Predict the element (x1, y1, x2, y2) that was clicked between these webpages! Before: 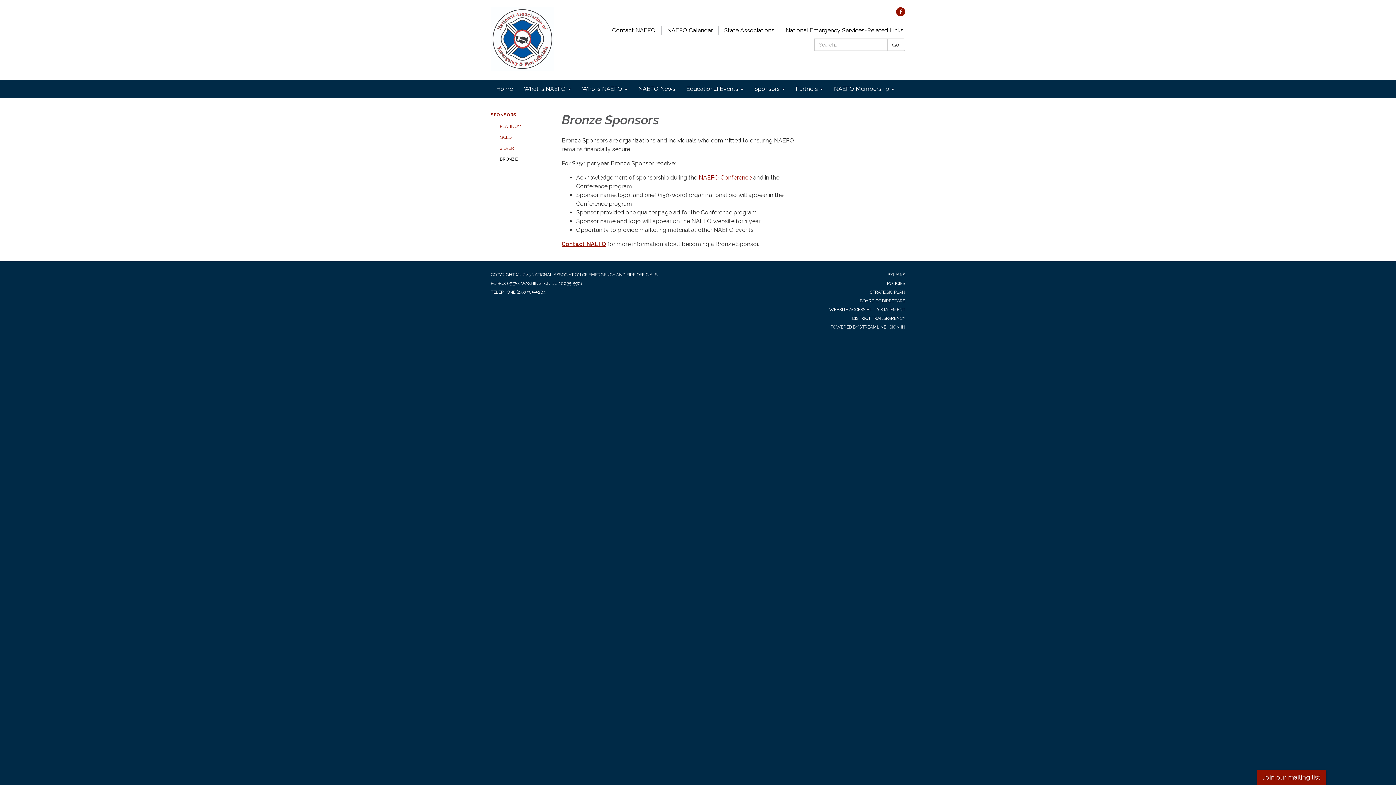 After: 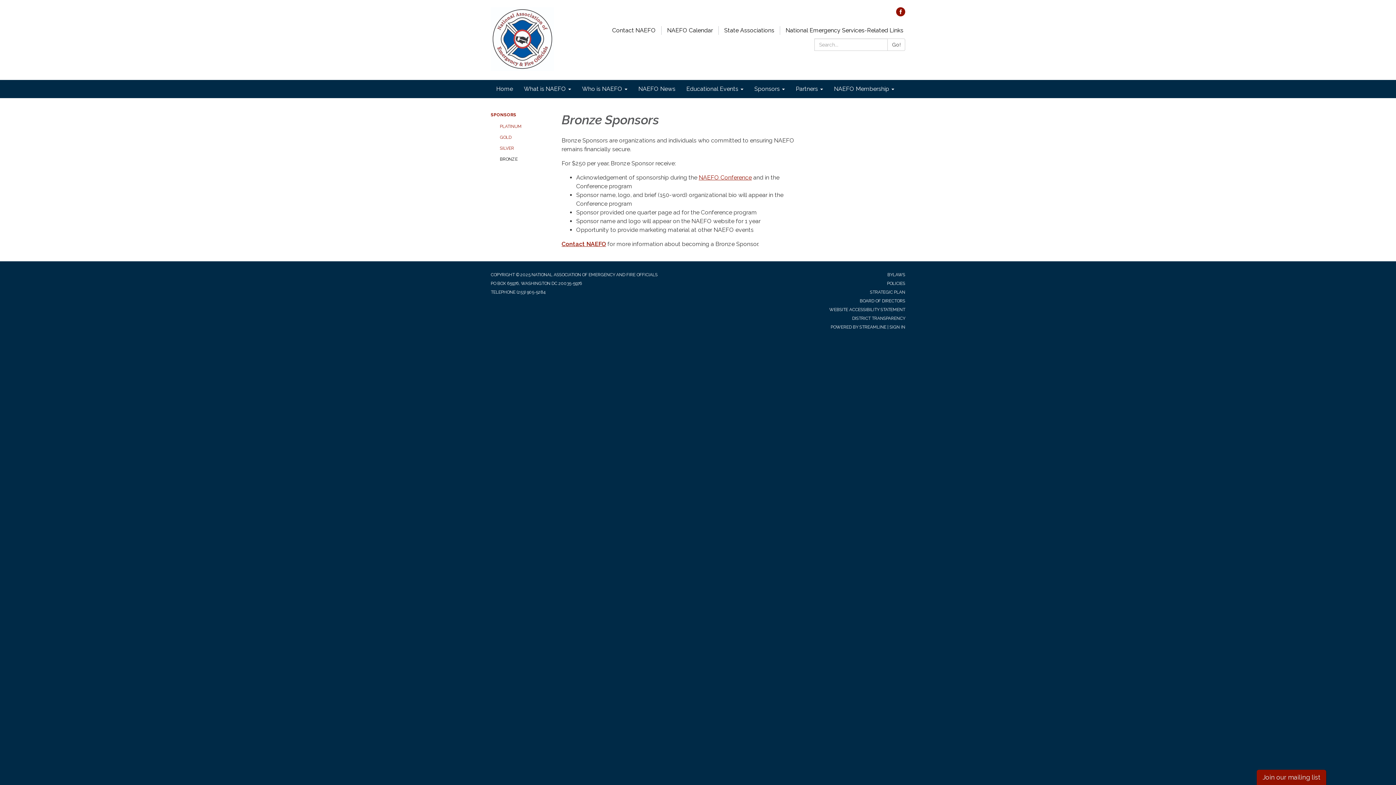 Action: bbox: (896, 10, 905, 17) label: facebook